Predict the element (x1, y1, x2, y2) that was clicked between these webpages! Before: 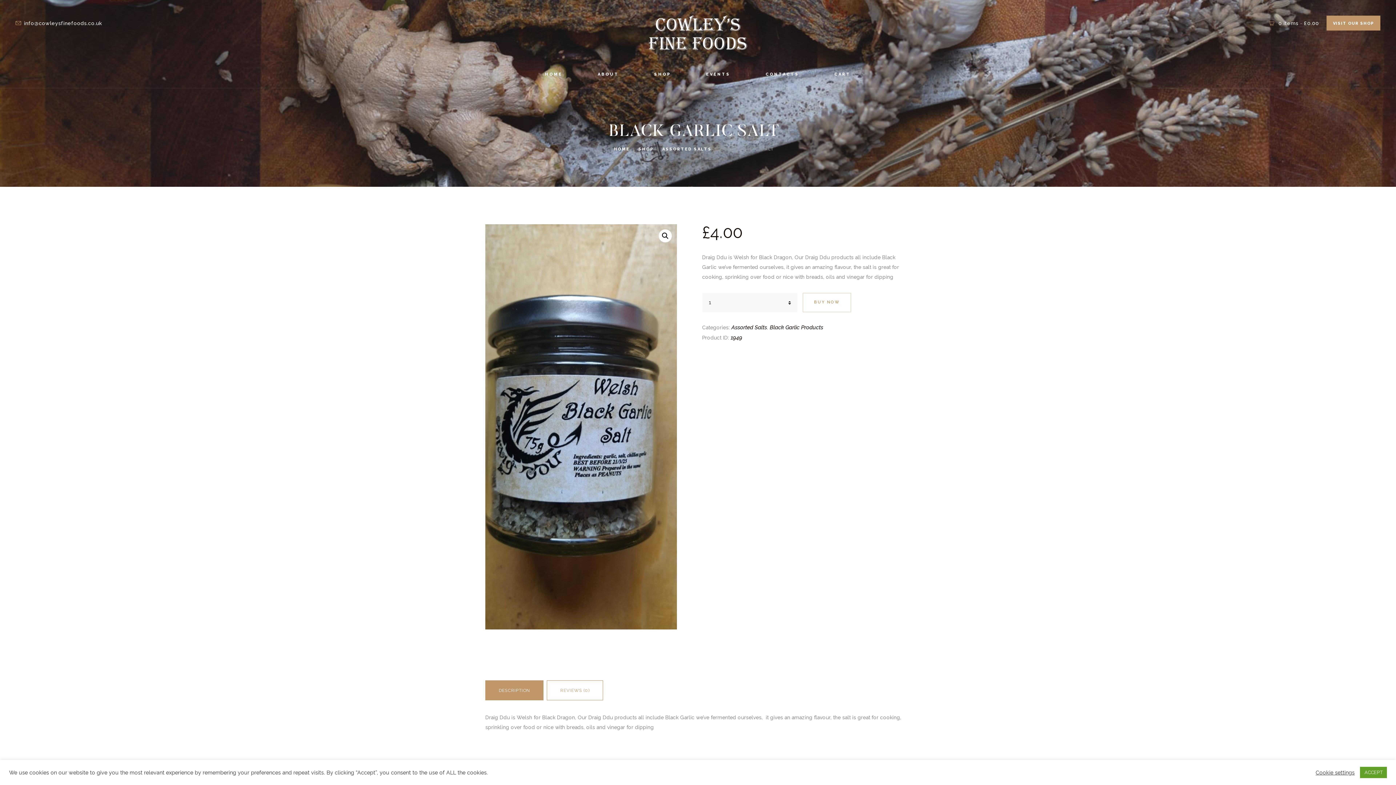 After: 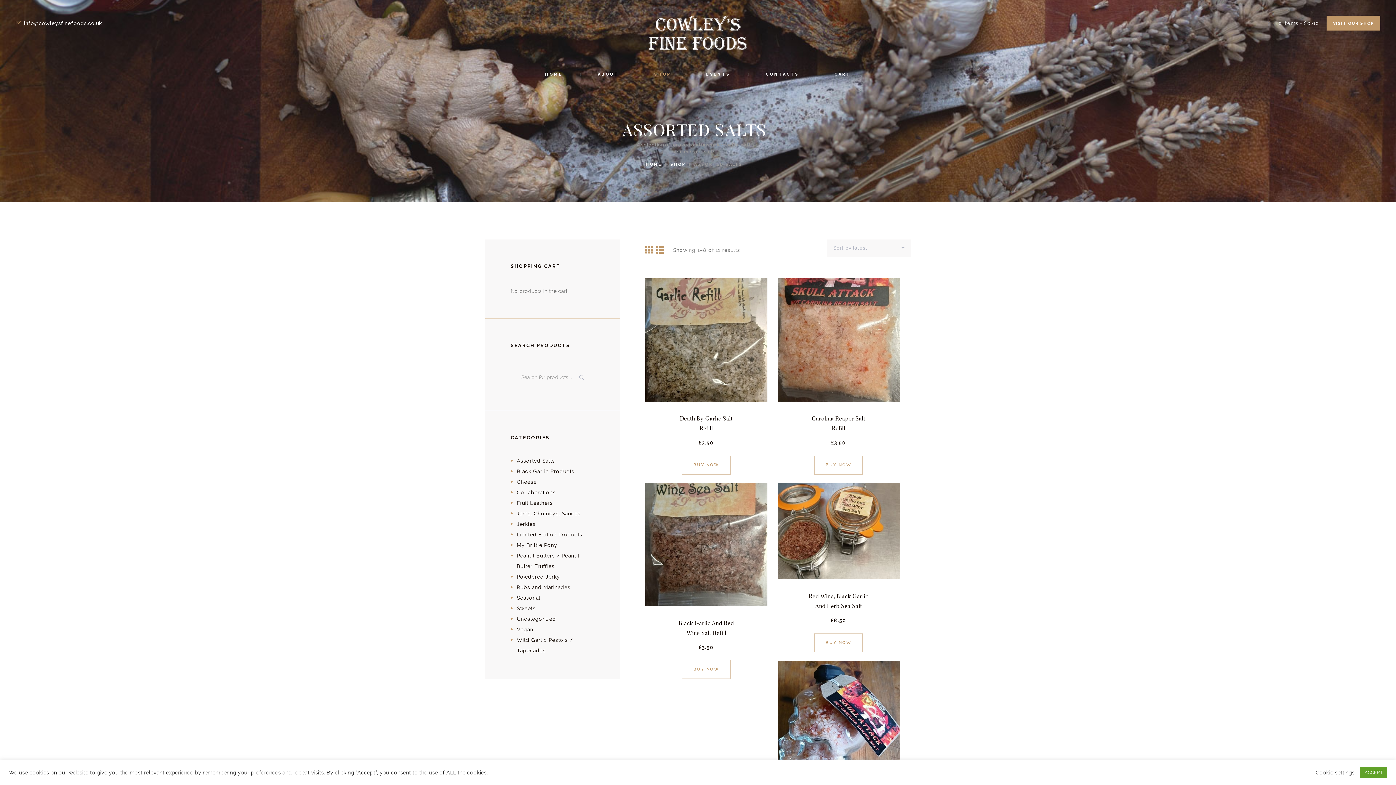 Action: label: Assorted Salts bbox: (731, 324, 767, 330)